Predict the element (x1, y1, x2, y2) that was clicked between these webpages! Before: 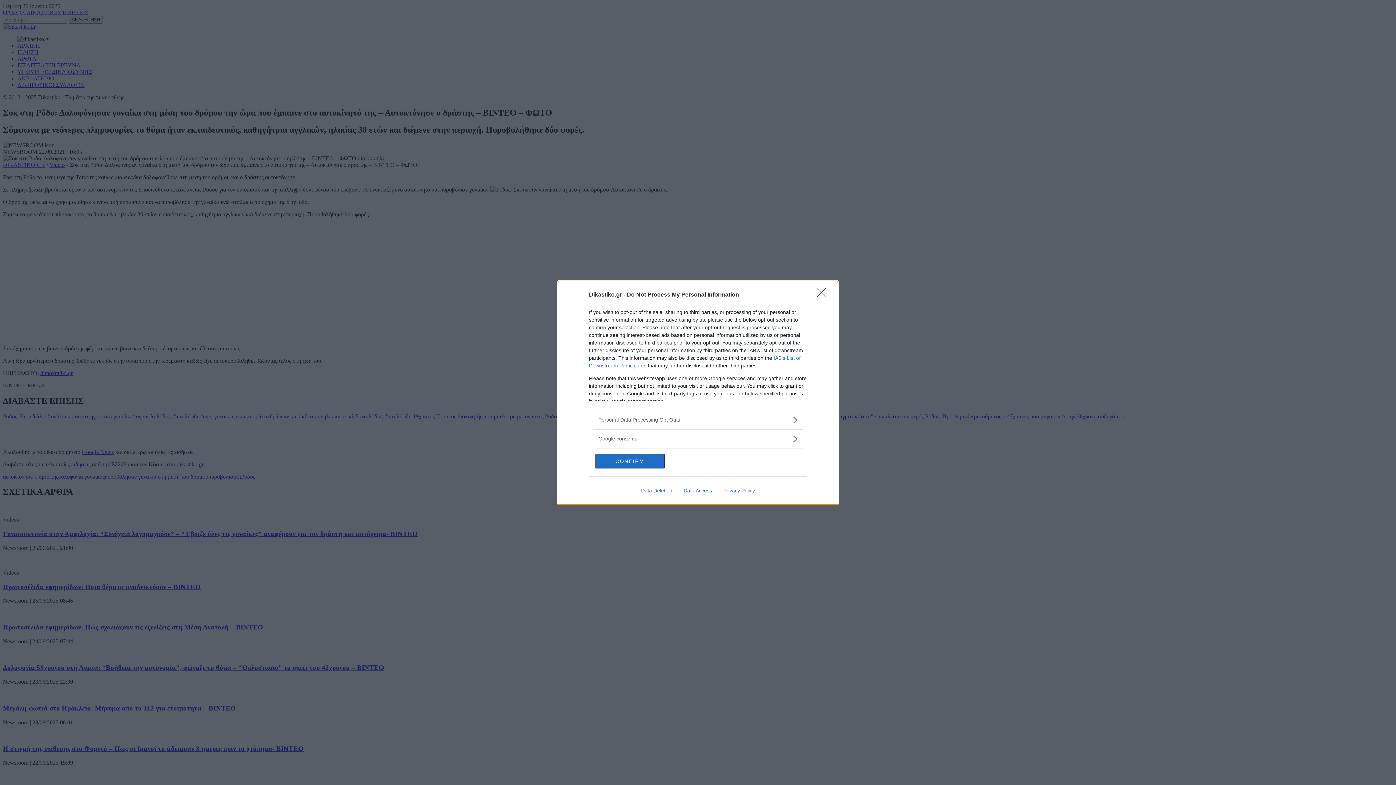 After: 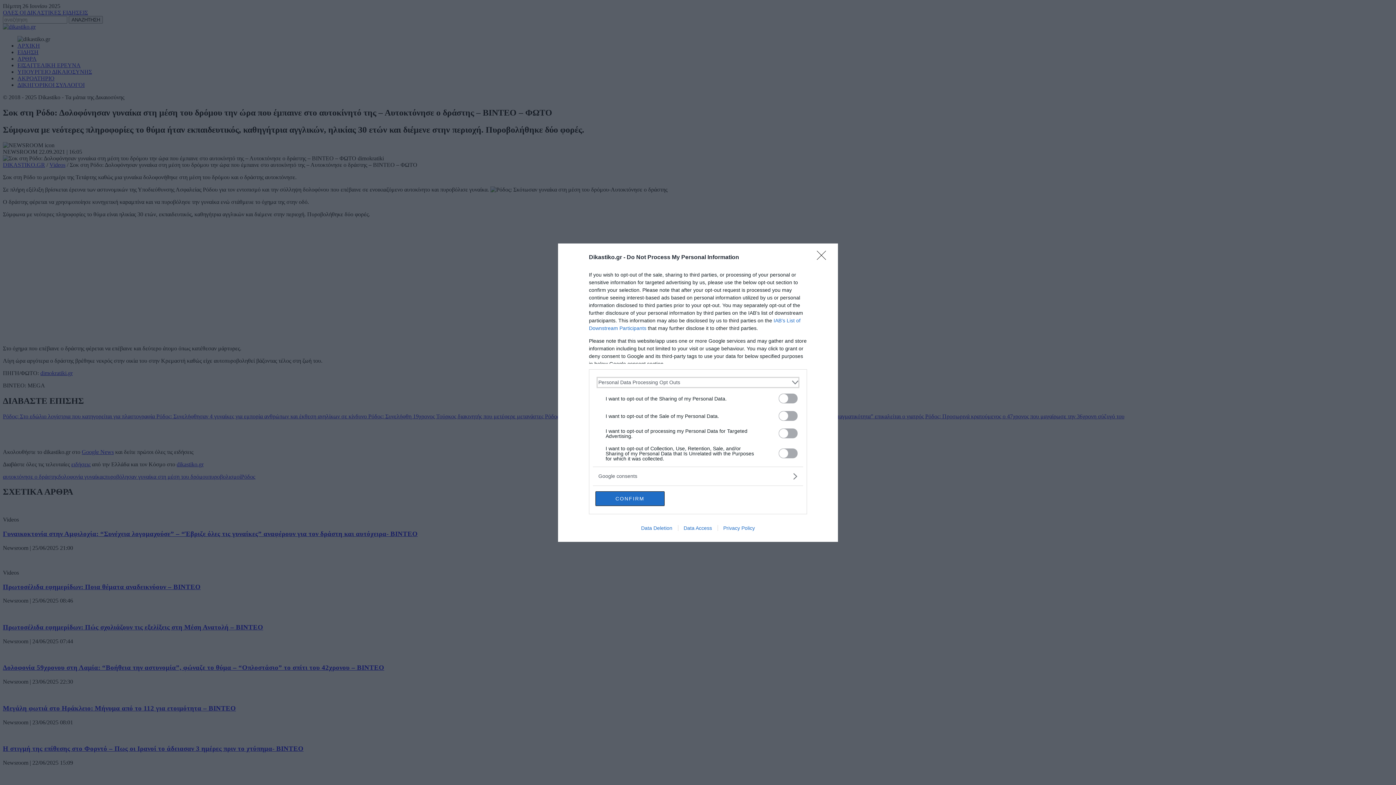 Action: bbox: (598, 416, 797, 423) label: Opt-Outs